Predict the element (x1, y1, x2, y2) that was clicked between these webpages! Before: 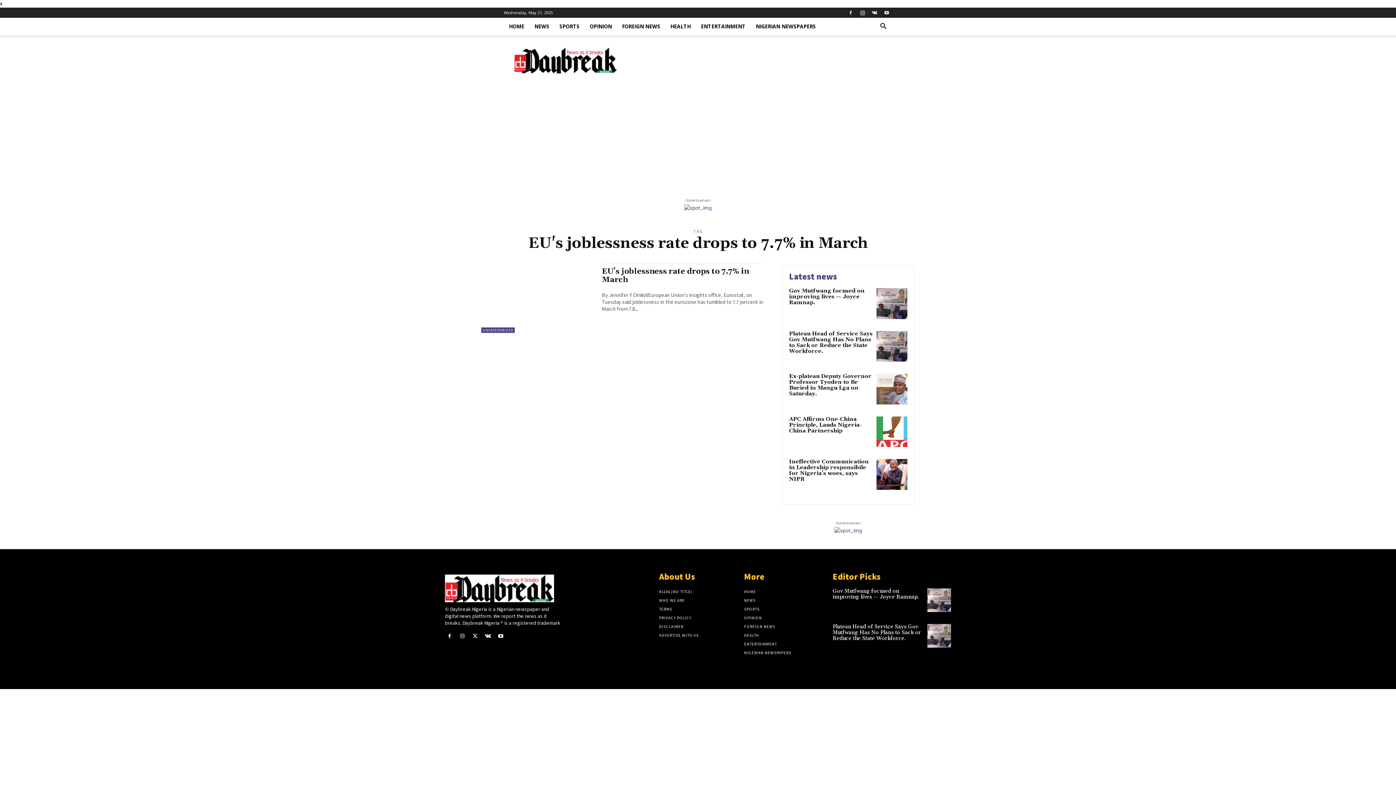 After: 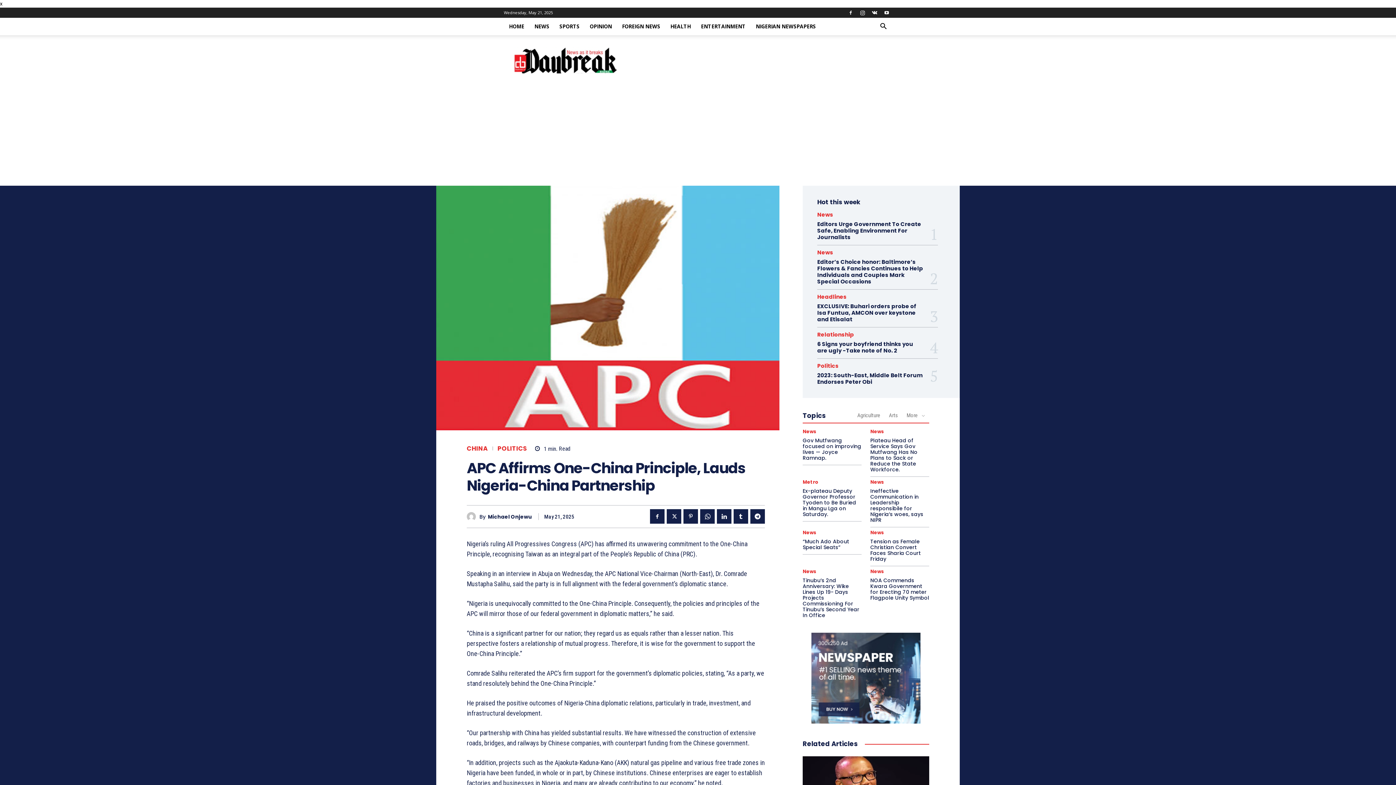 Action: label: APC Affirms One-China Principle, Lauds Nigeria-China Partnership bbox: (789, 415, 862, 434)